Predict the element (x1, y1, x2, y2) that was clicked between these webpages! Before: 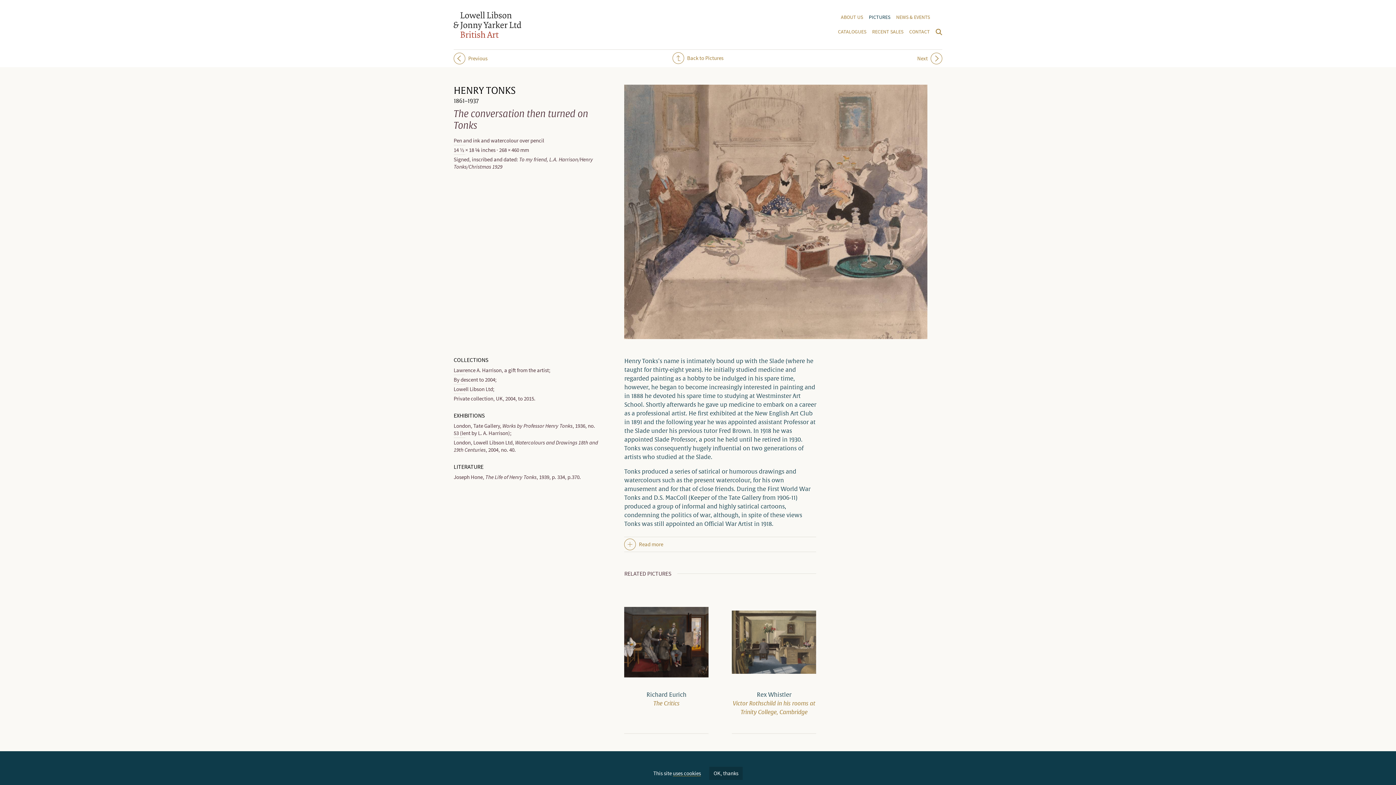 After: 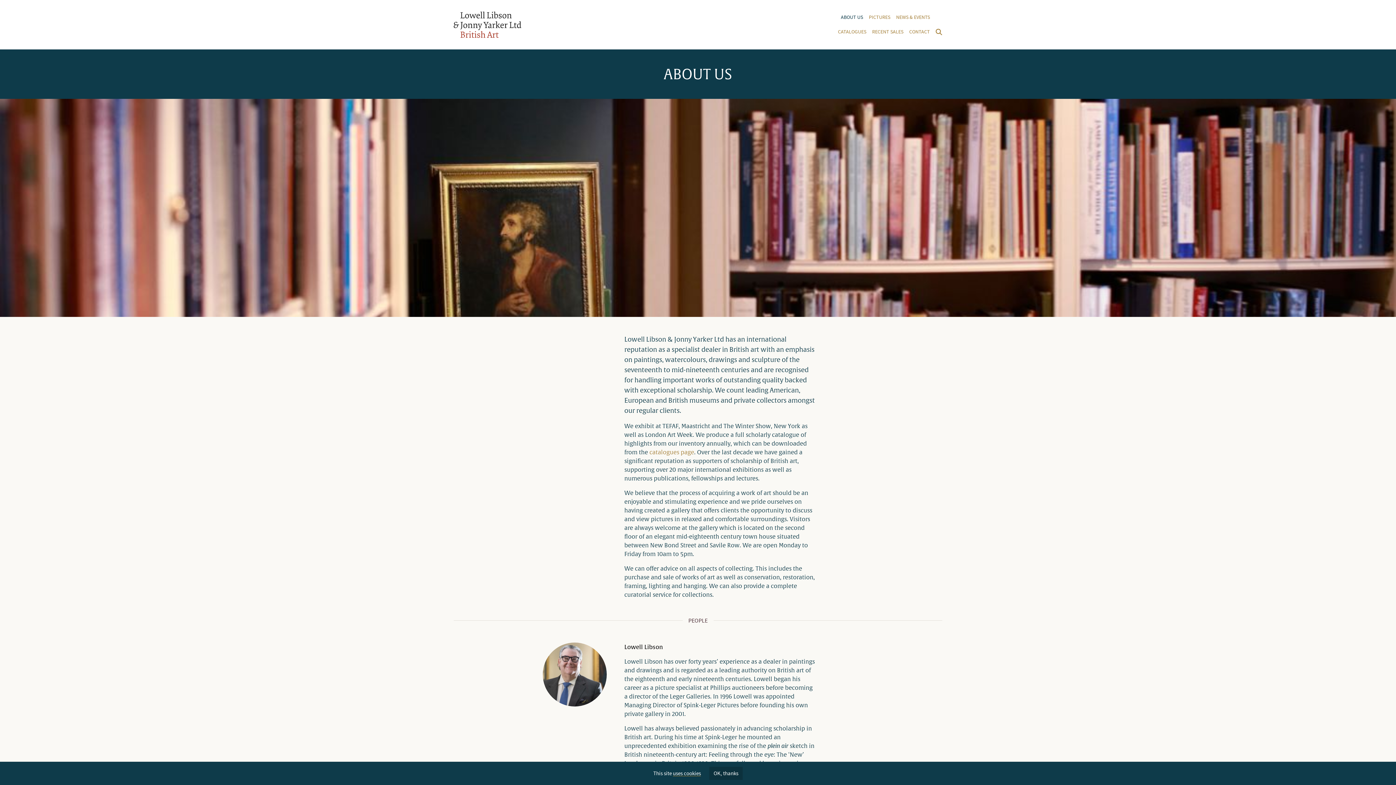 Action: bbox: (841, 11, 863, 23) label: ABOUT US